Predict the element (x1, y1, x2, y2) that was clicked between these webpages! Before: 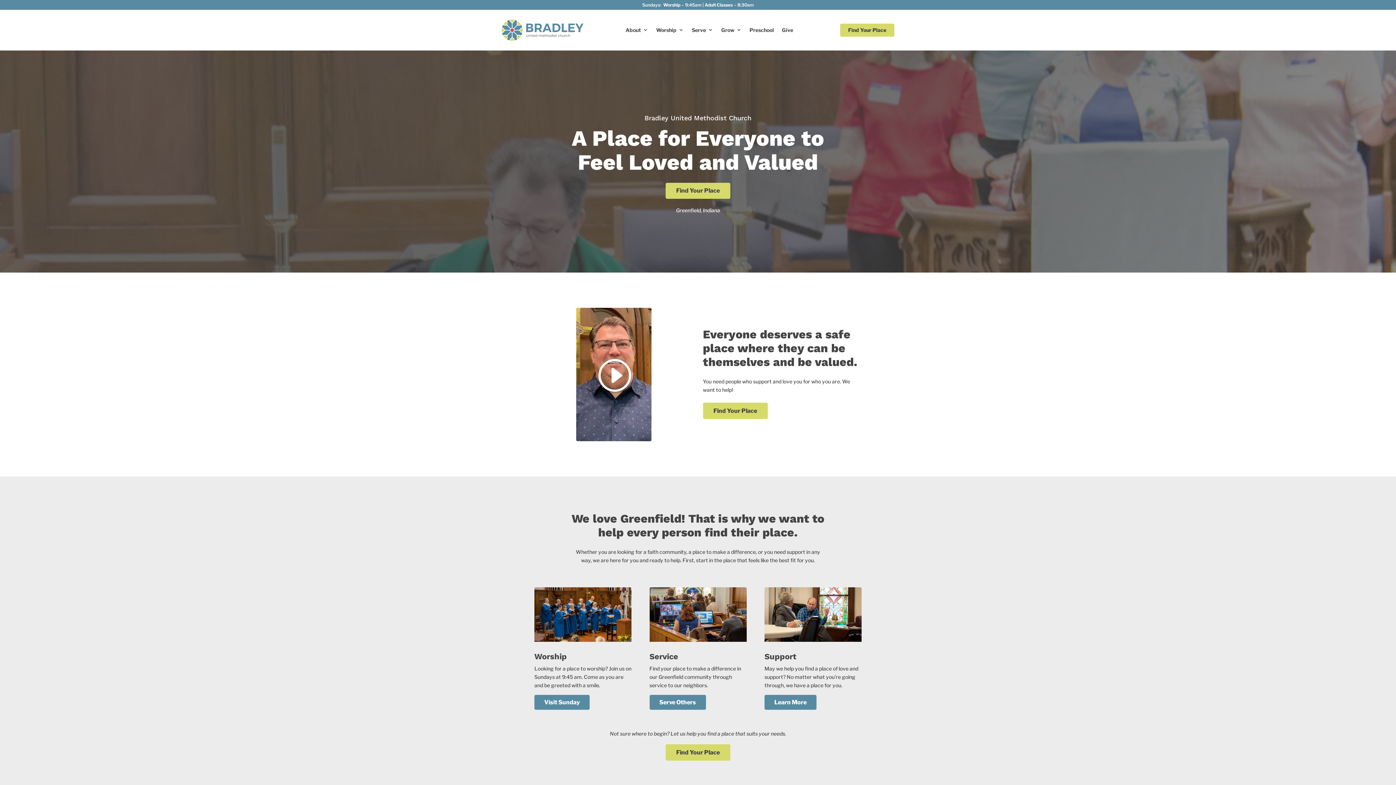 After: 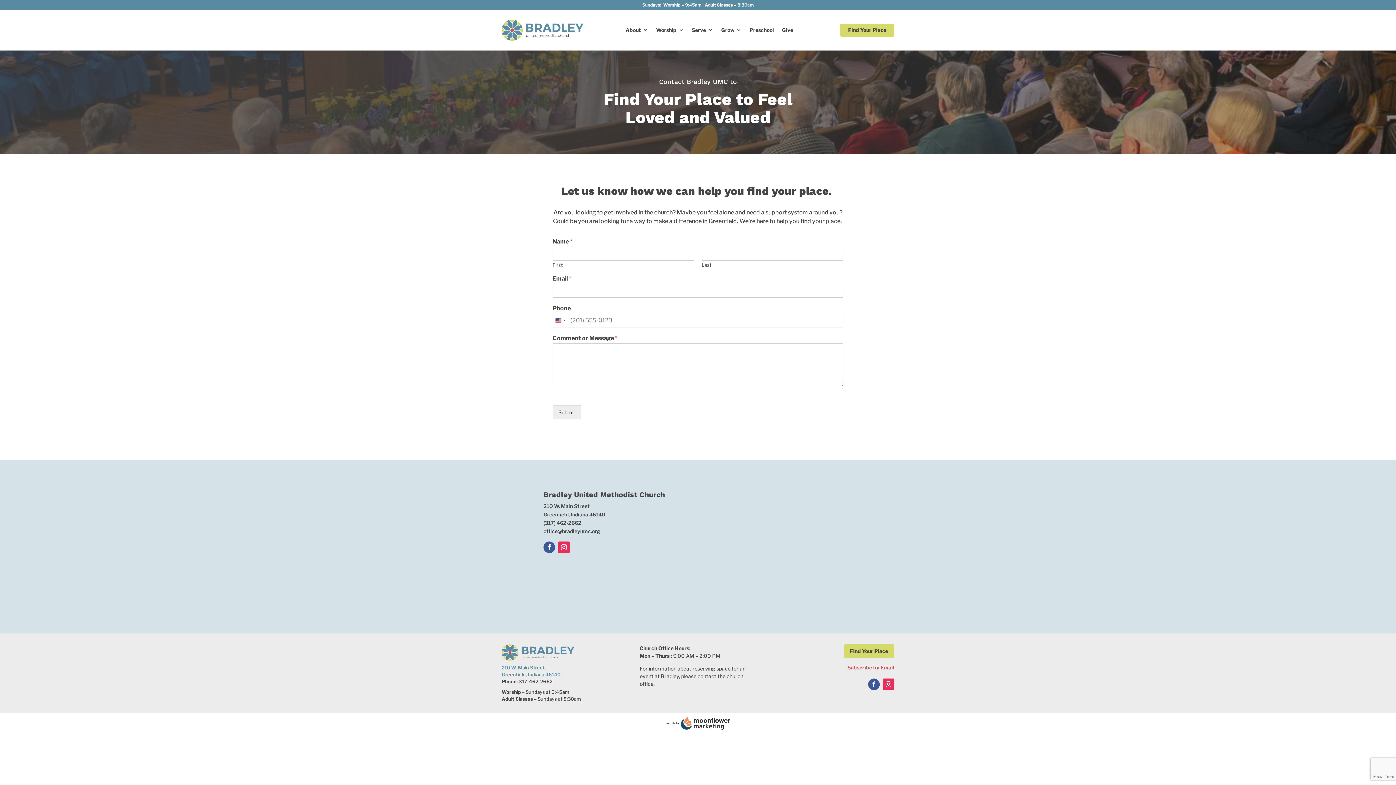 Action: bbox: (703, 402, 767, 419) label: Find Your Place